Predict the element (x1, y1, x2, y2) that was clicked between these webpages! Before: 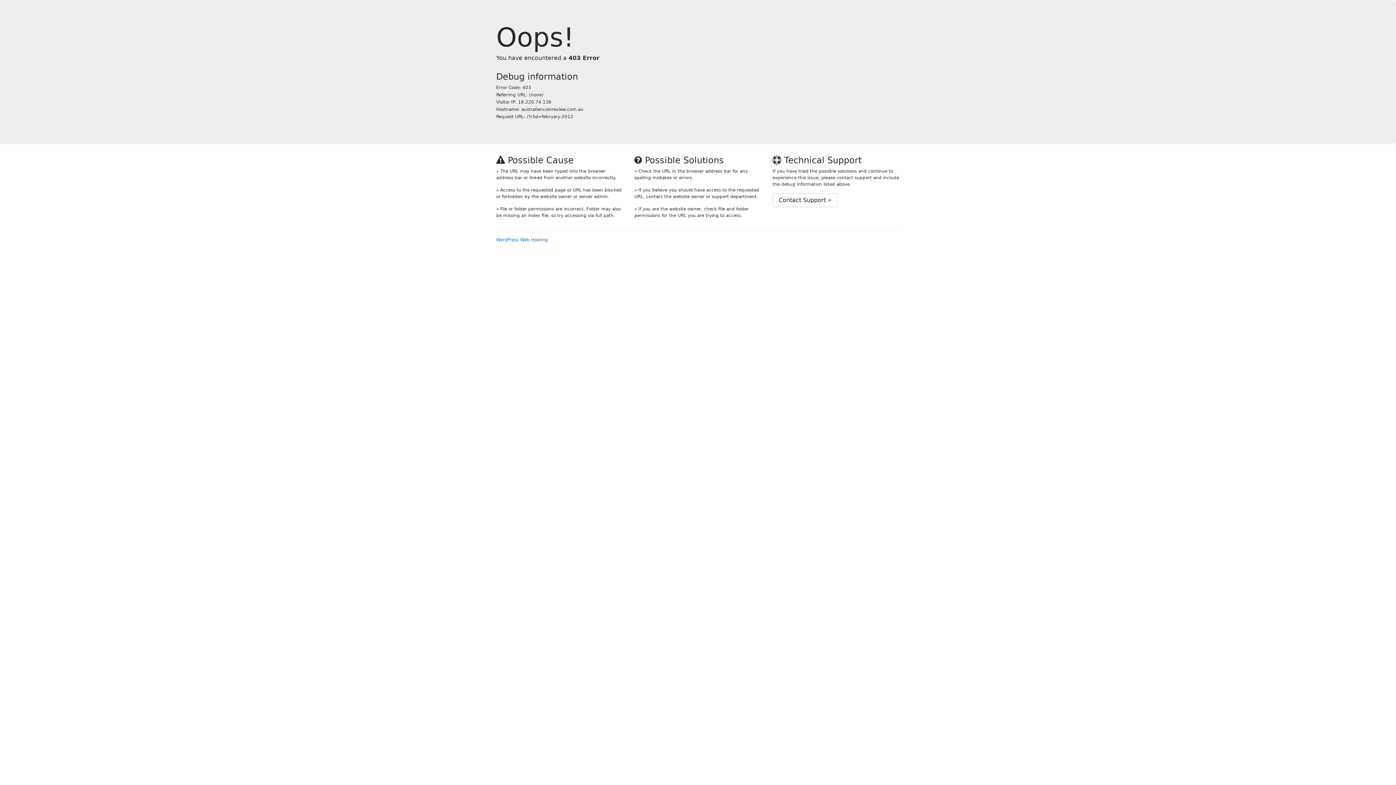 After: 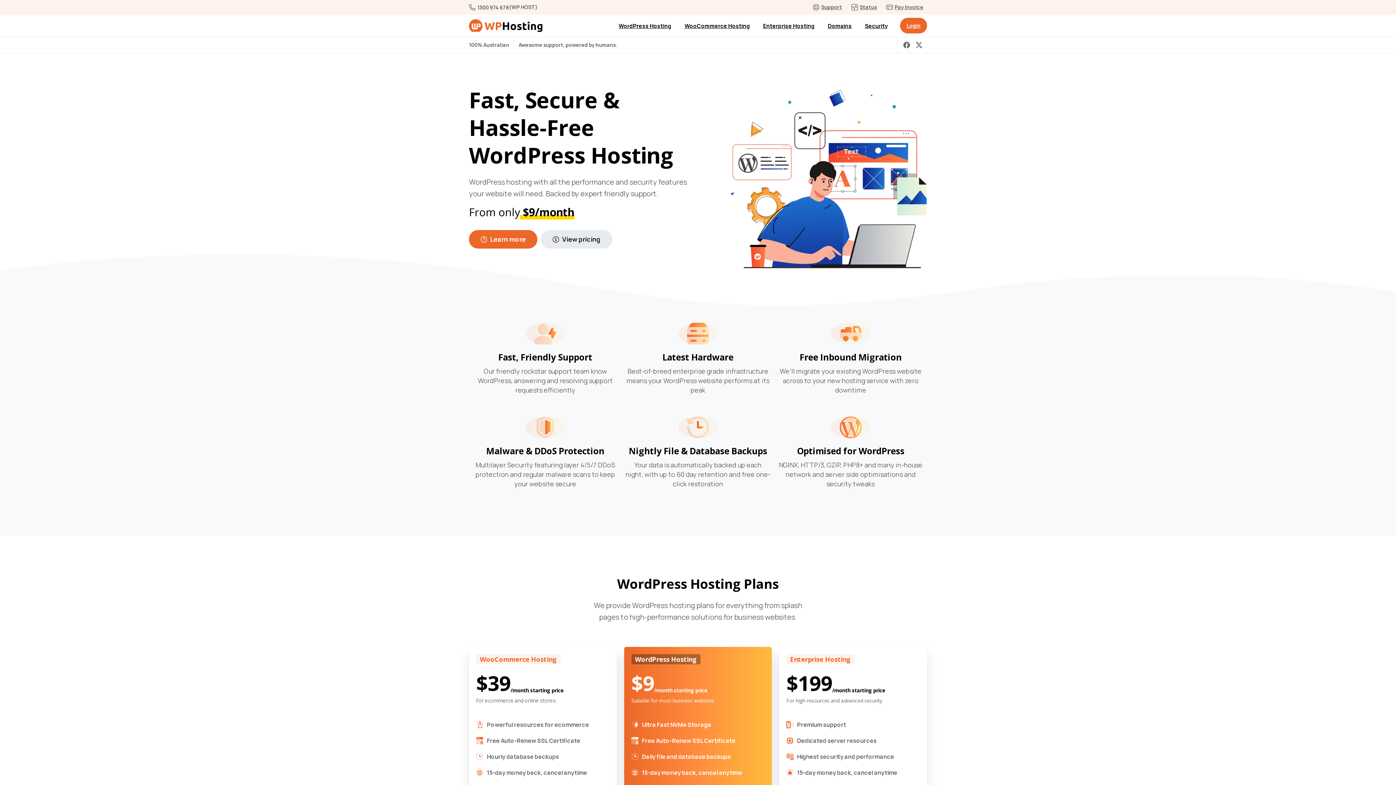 Action: label: WordPress Web Hosting bbox: (496, 237, 548, 242)